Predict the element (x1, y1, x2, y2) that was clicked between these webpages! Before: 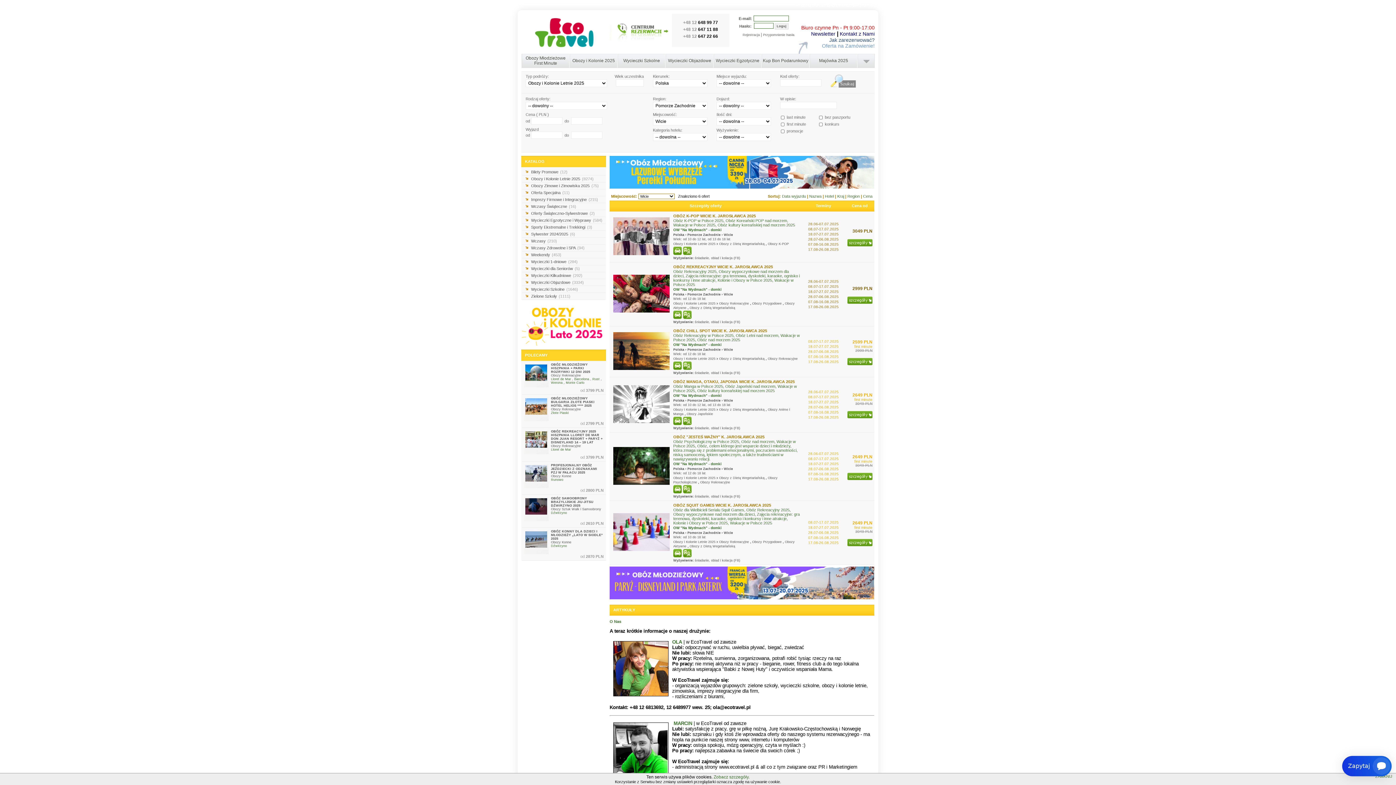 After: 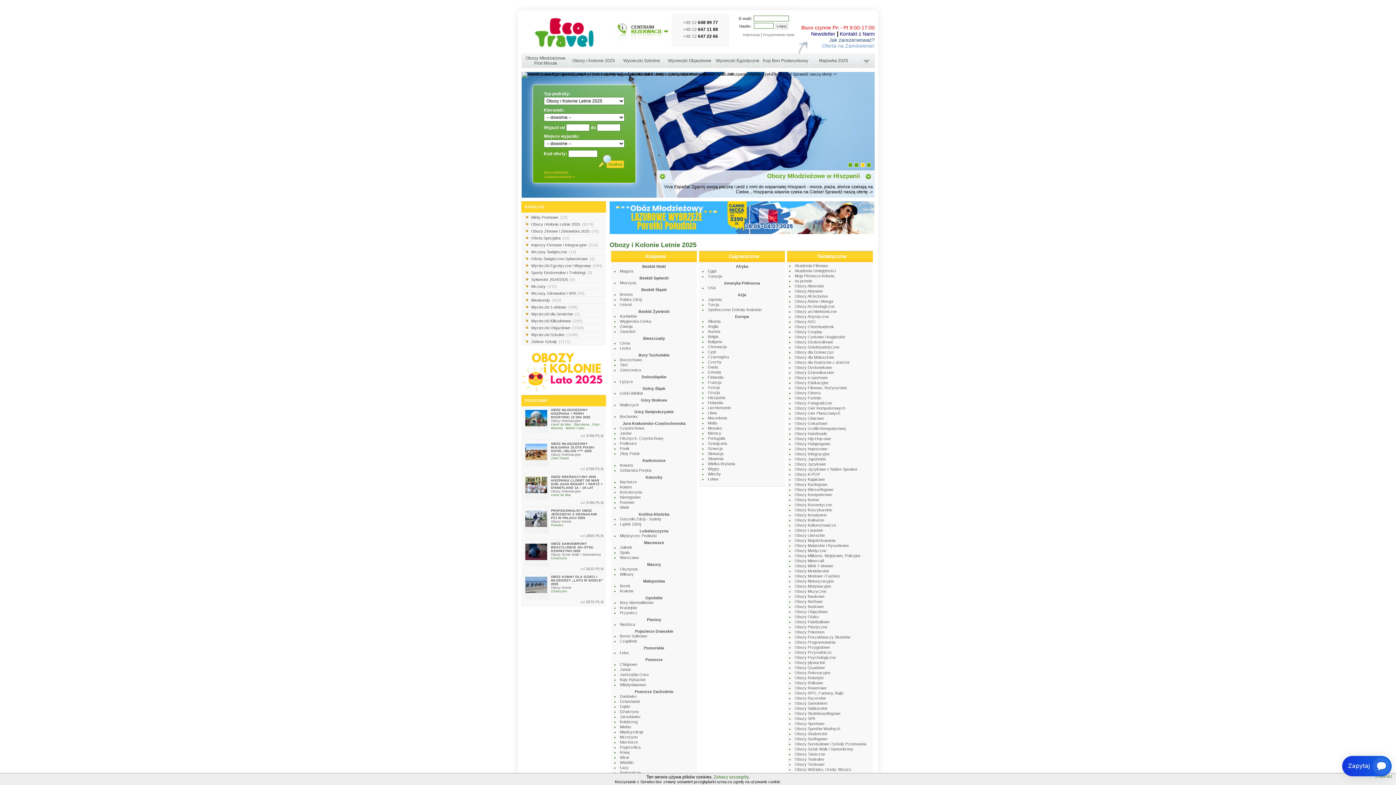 Action: bbox: (521, 342, 606, 346)